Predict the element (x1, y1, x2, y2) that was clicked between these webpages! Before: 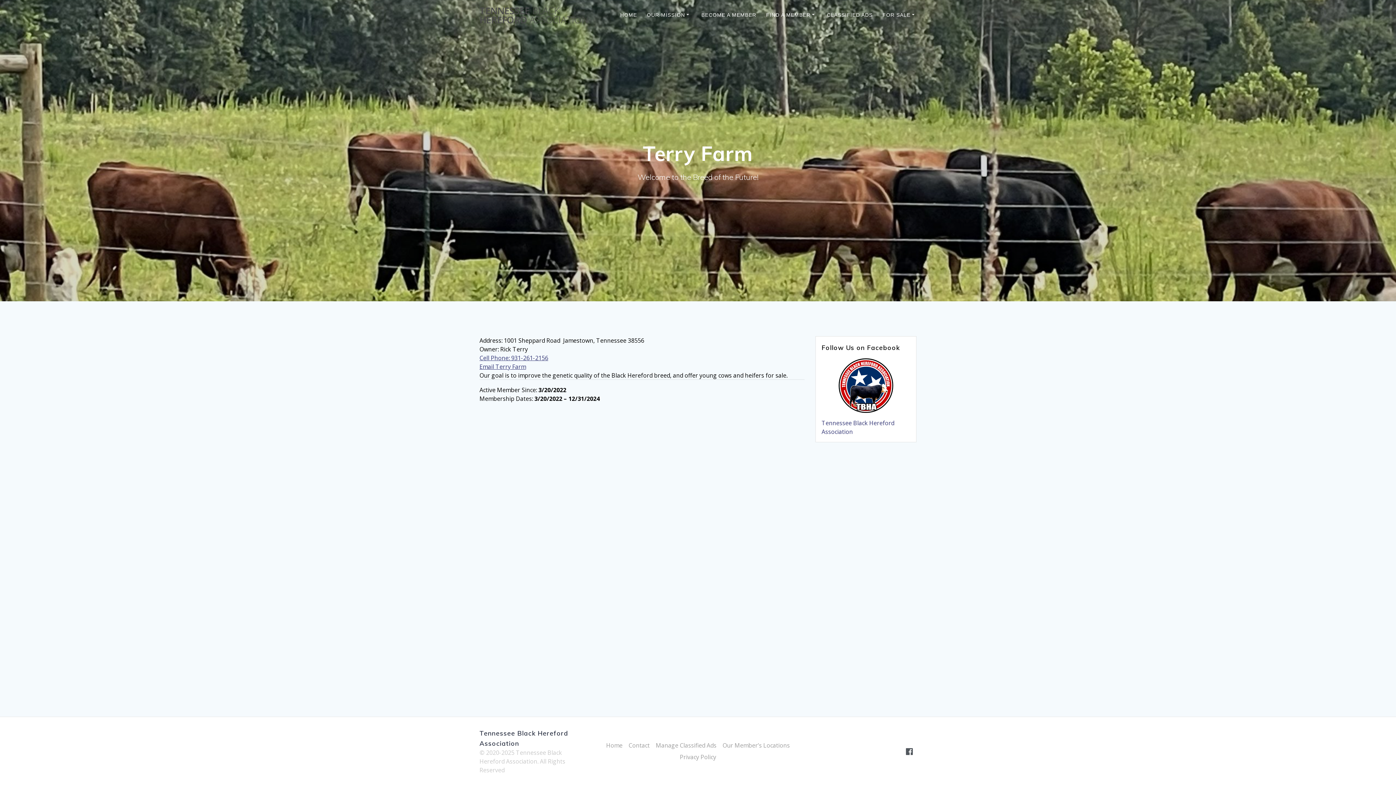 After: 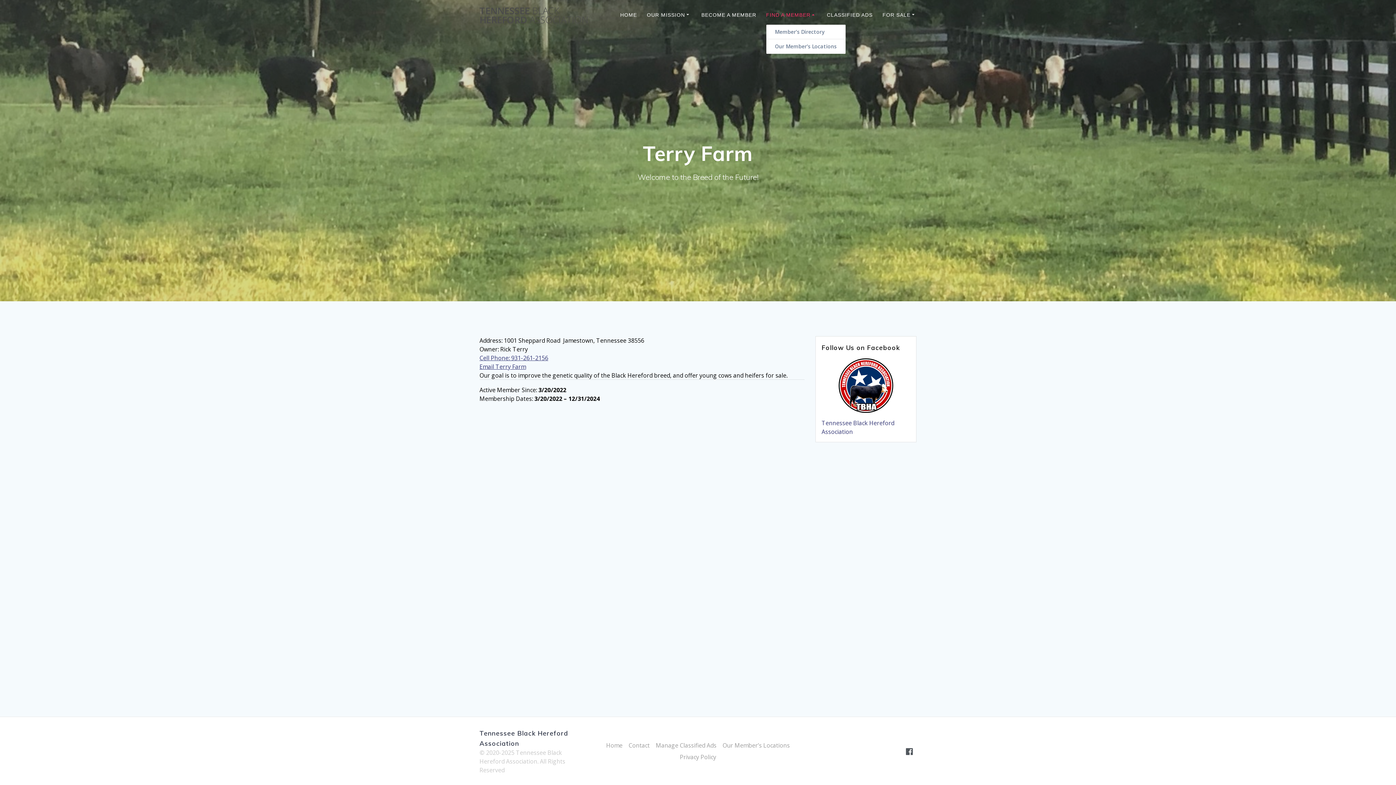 Action: bbox: (766, 10, 817, 19) label: FIND A MEMBER